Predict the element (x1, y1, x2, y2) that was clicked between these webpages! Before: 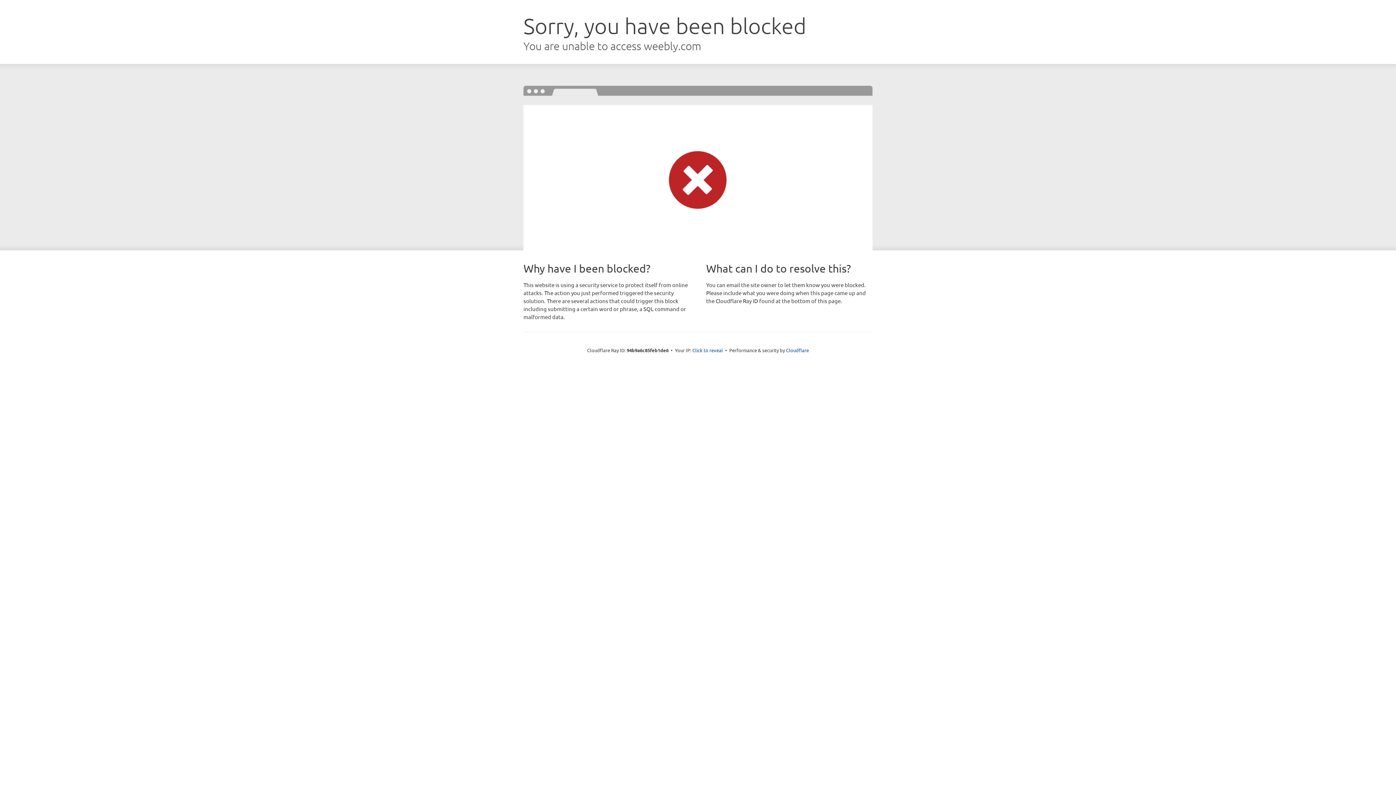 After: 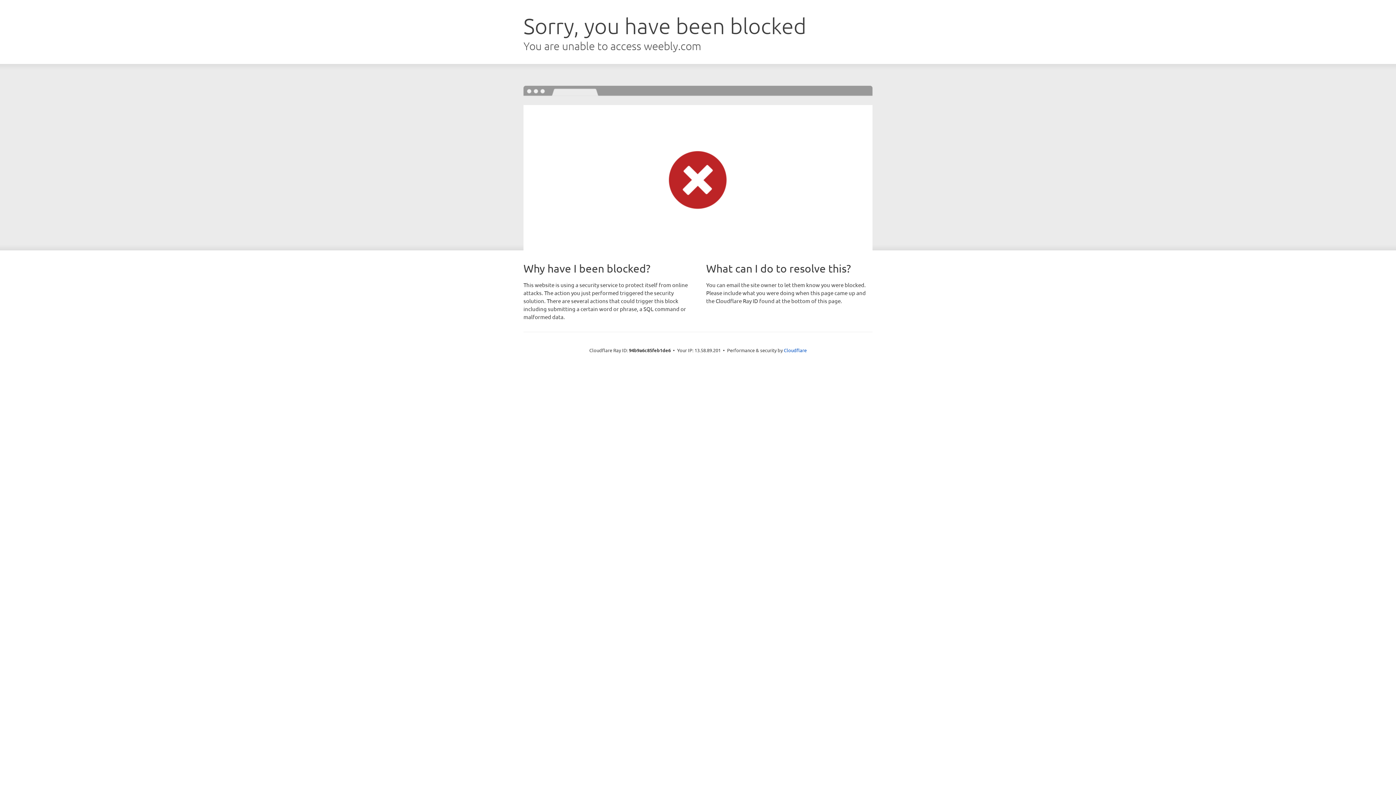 Action: bbox: (692, 346, 723, 353) label: Click to reveal